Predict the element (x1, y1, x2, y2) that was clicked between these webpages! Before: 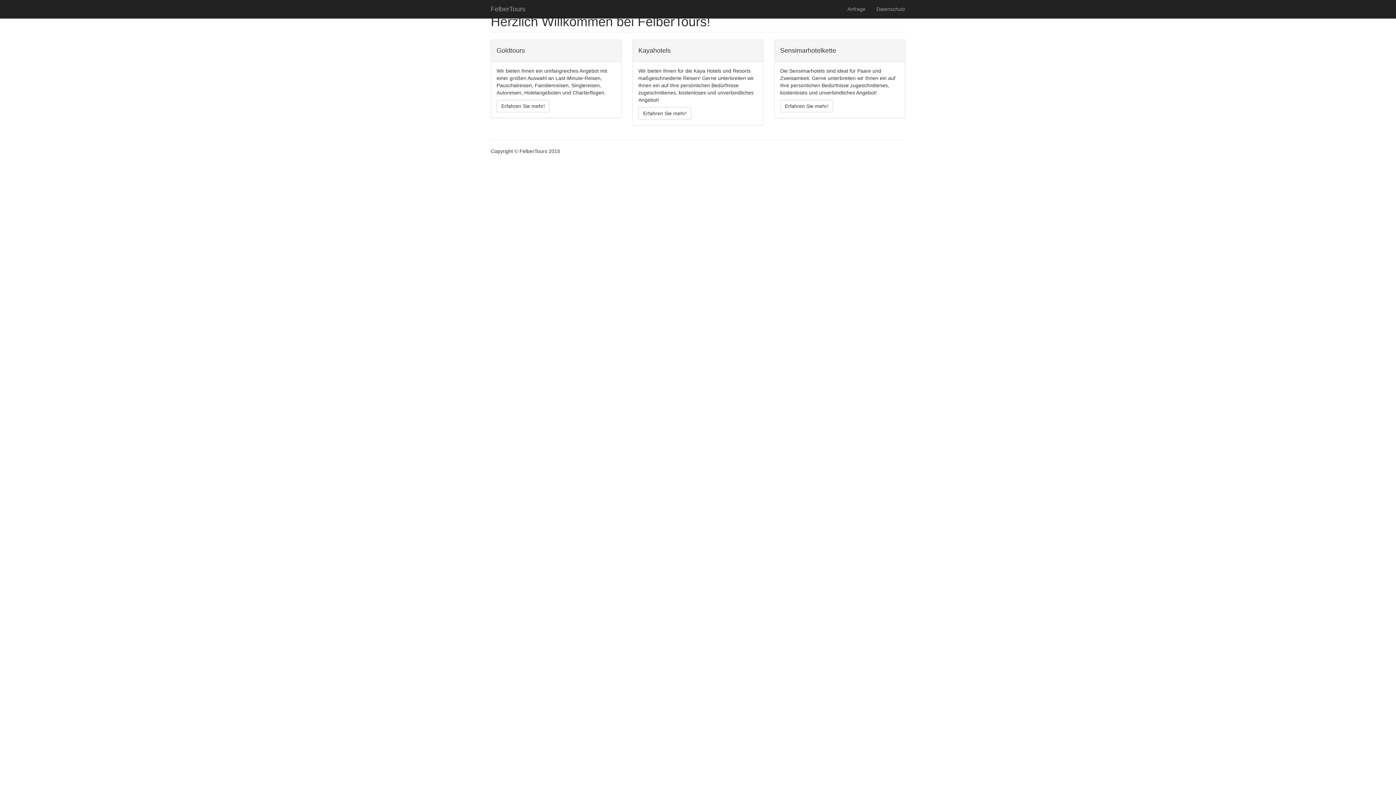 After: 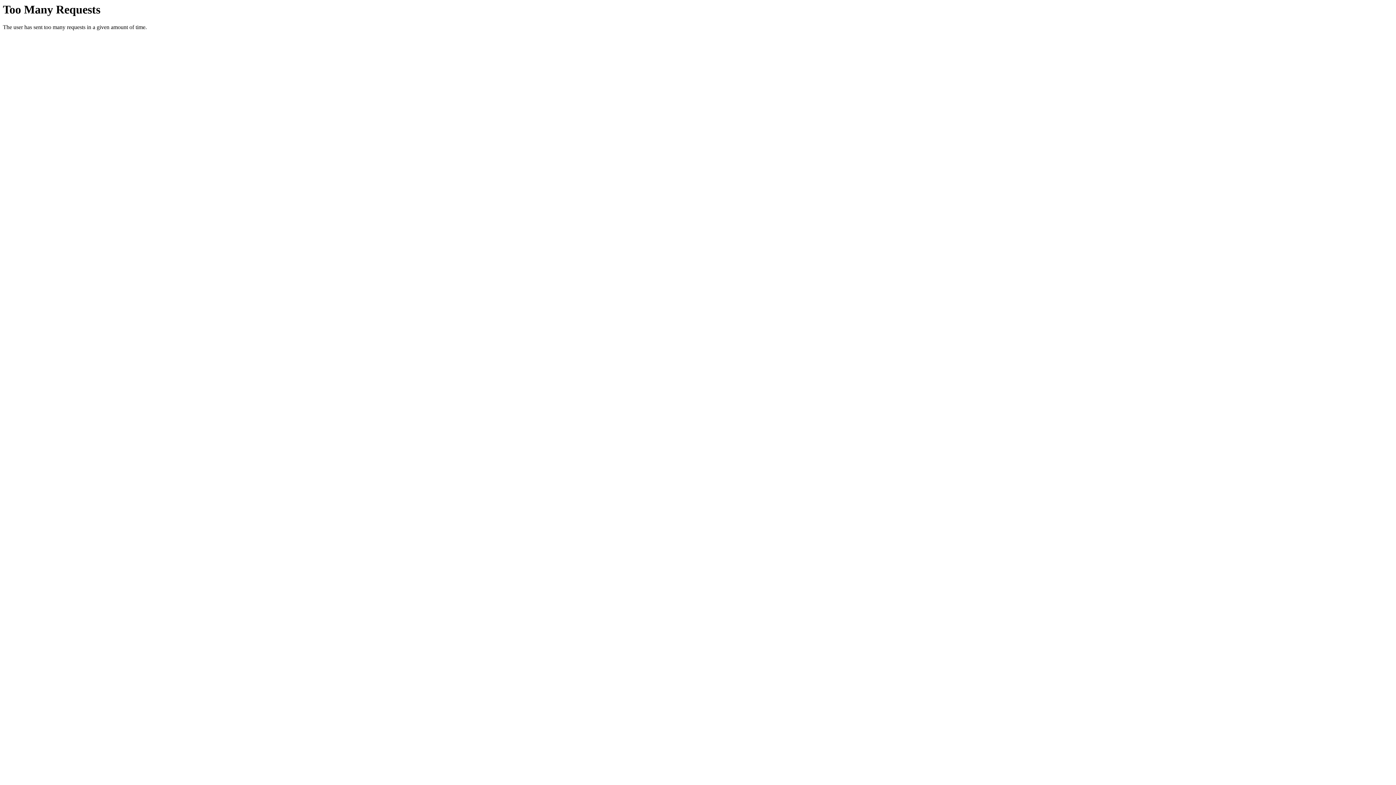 Action: bbox: (496, 100, 549, 112) label: Erfahren Sie mehr!